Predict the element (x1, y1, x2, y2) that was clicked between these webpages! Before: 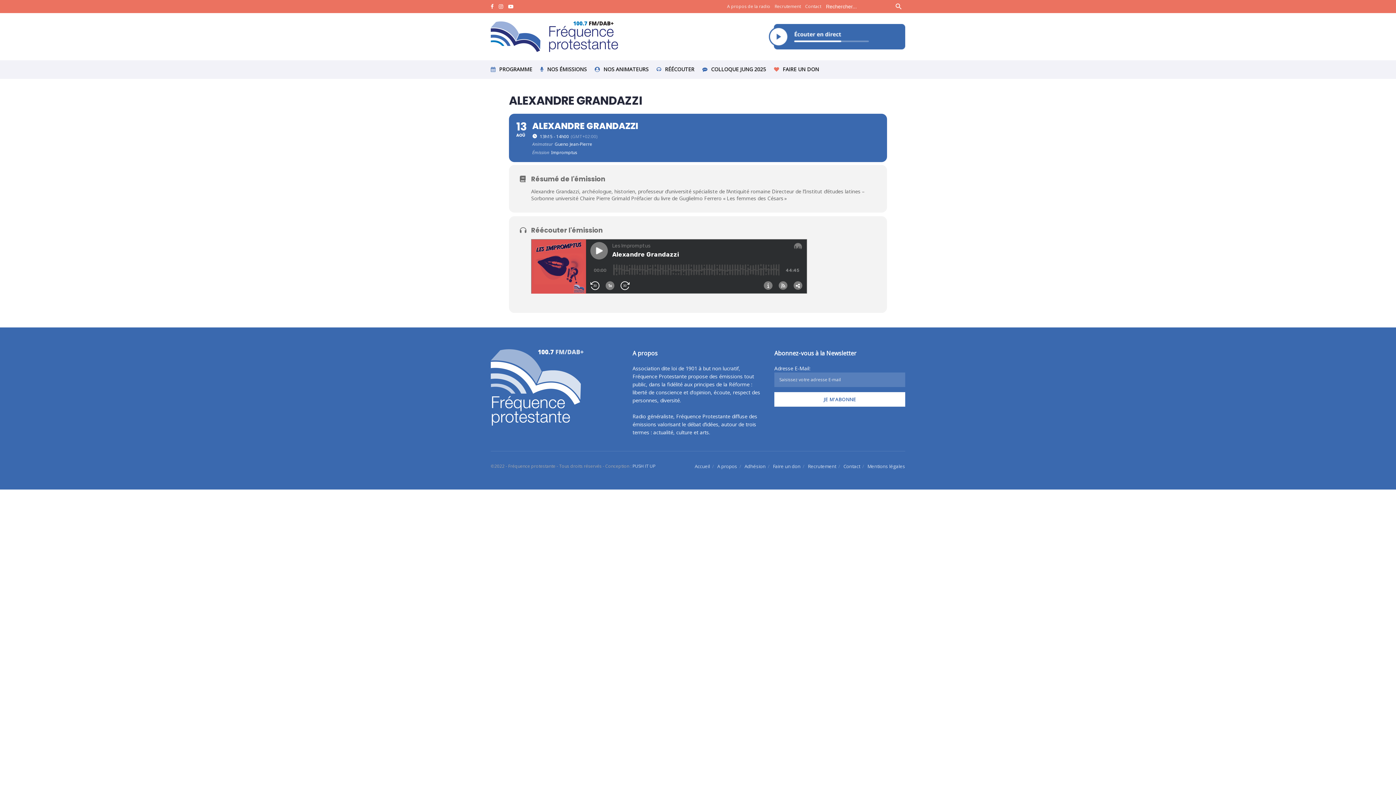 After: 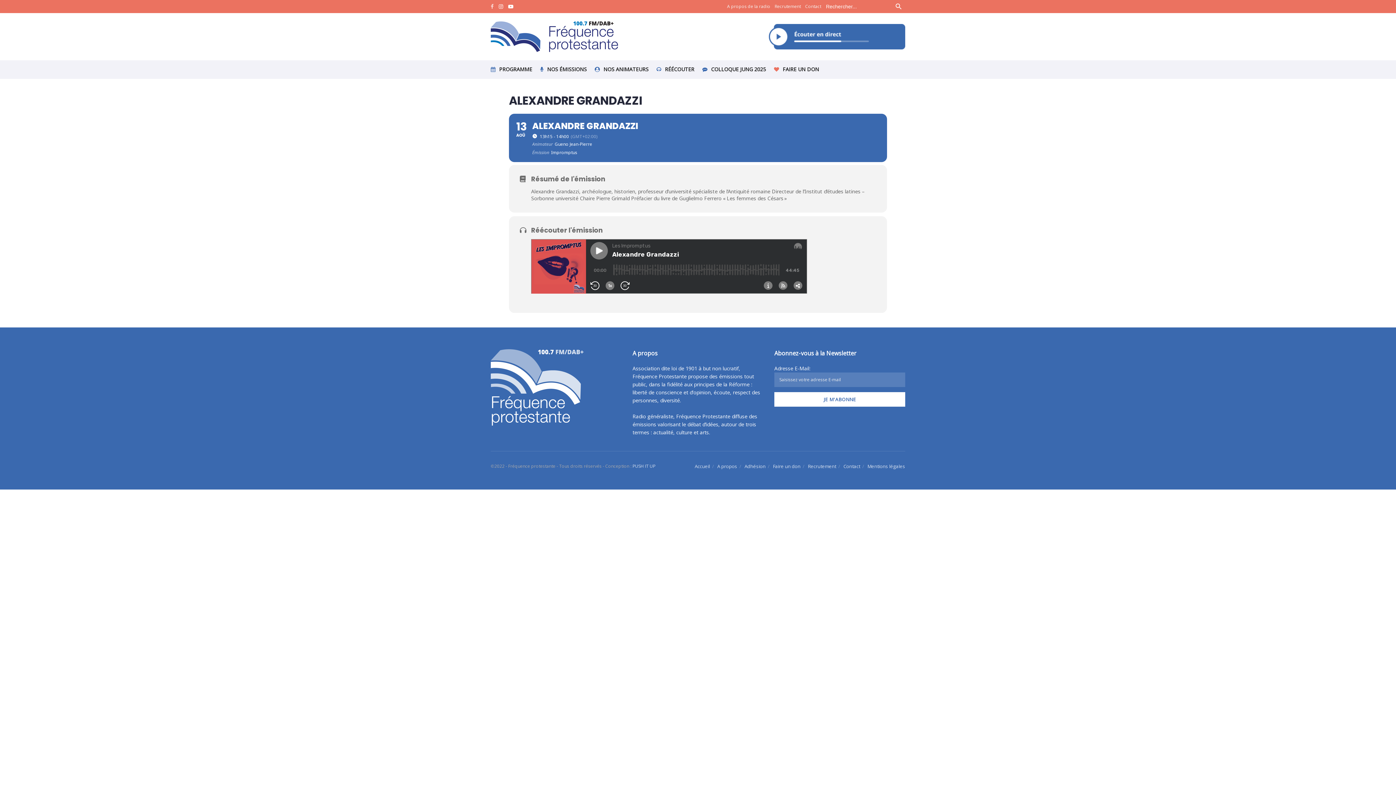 Action: bbox: (490, 0, 493, 13)